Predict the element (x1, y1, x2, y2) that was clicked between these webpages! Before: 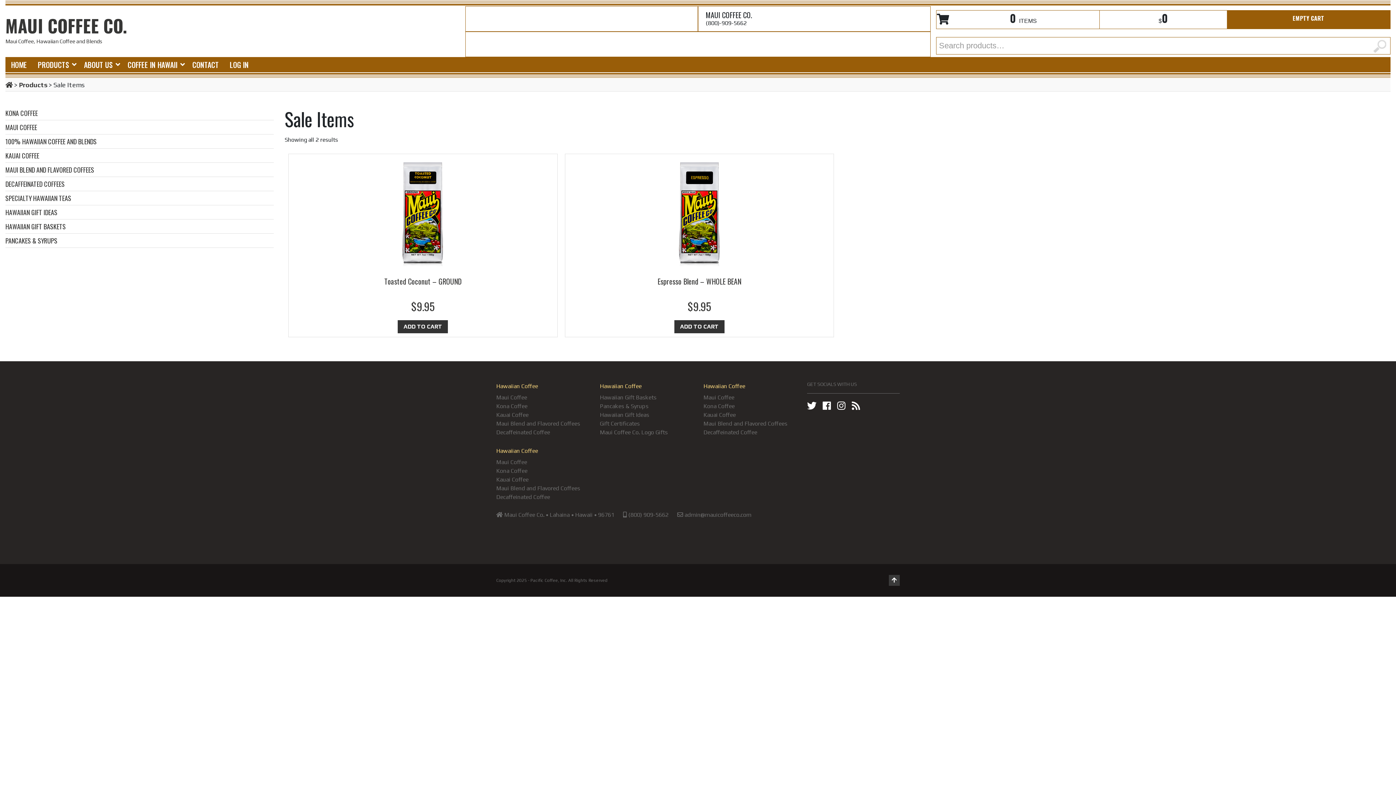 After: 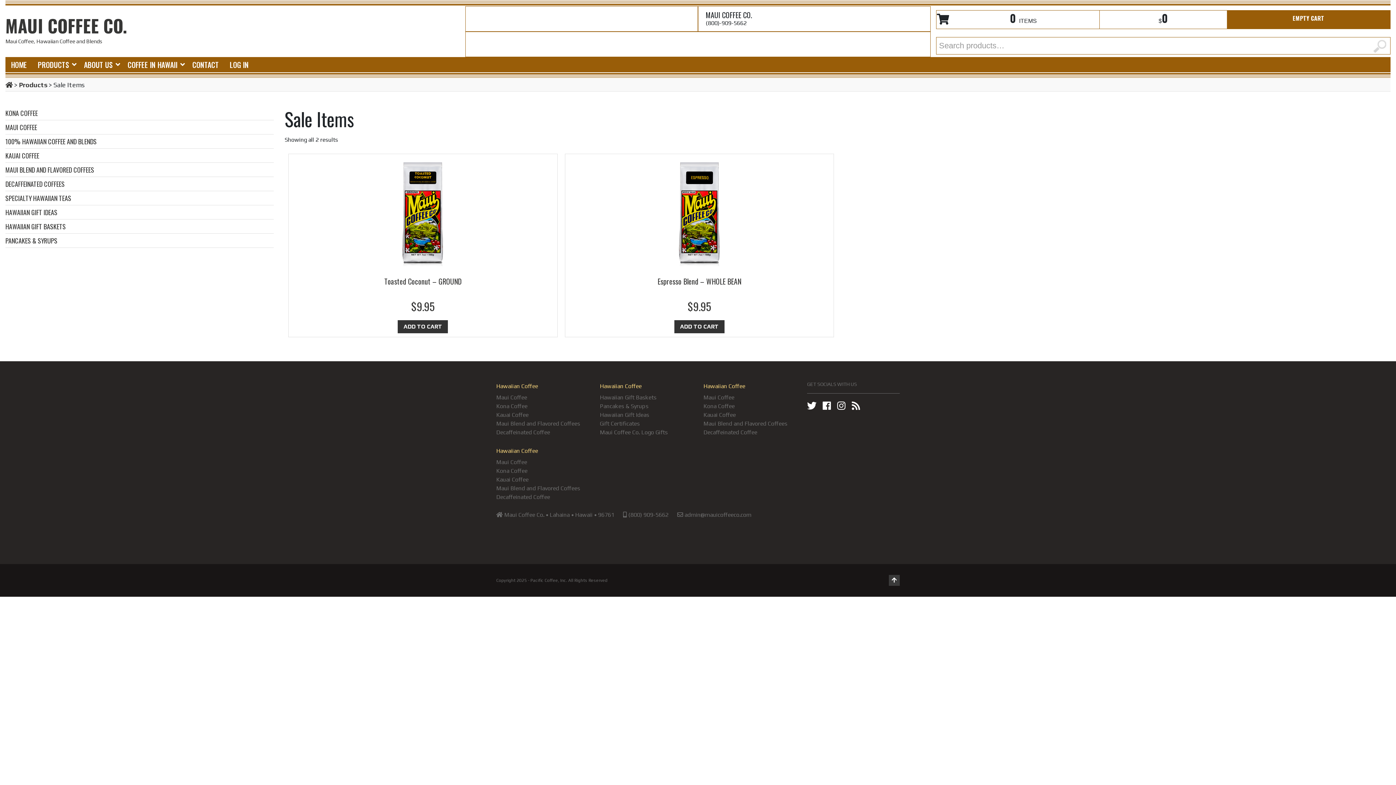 Action: bbox: (822, 400, 831, 411)